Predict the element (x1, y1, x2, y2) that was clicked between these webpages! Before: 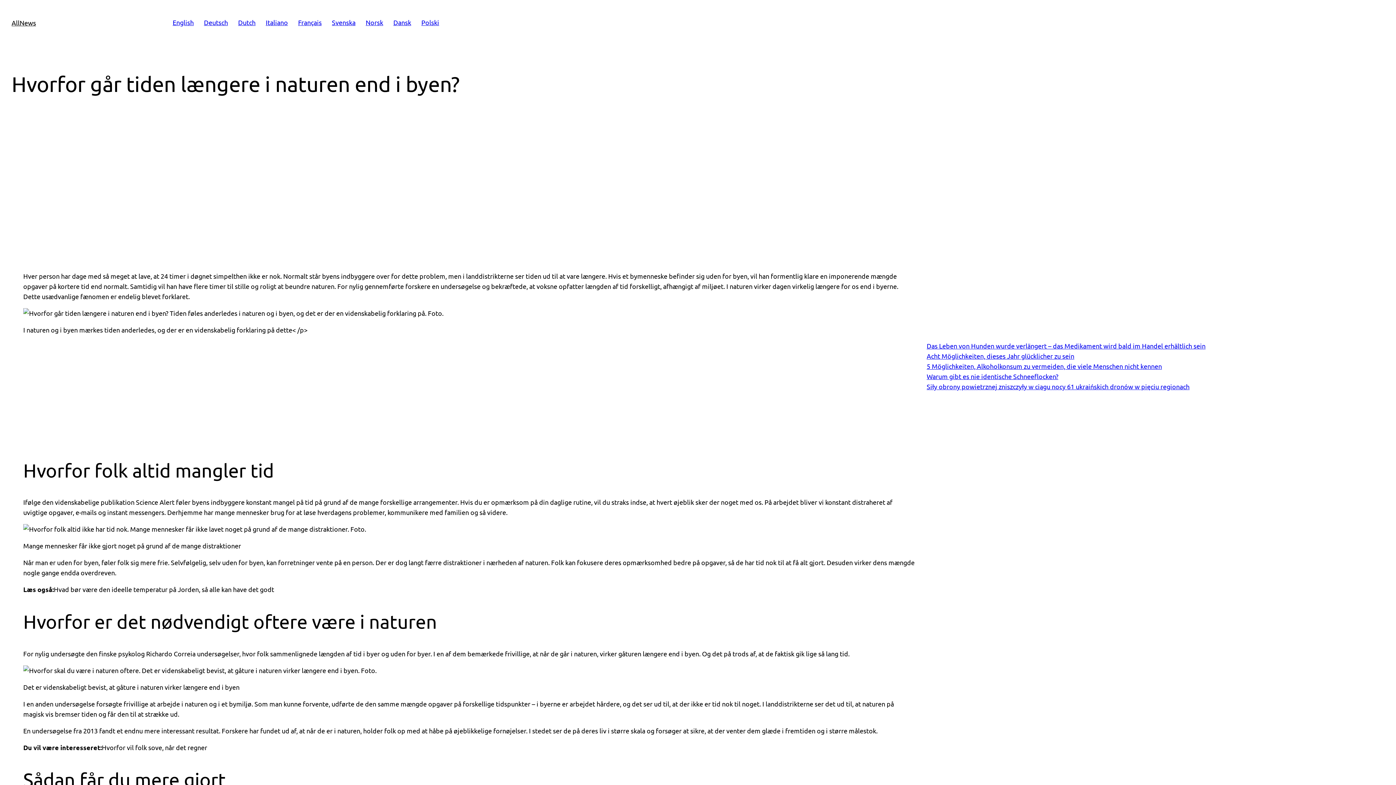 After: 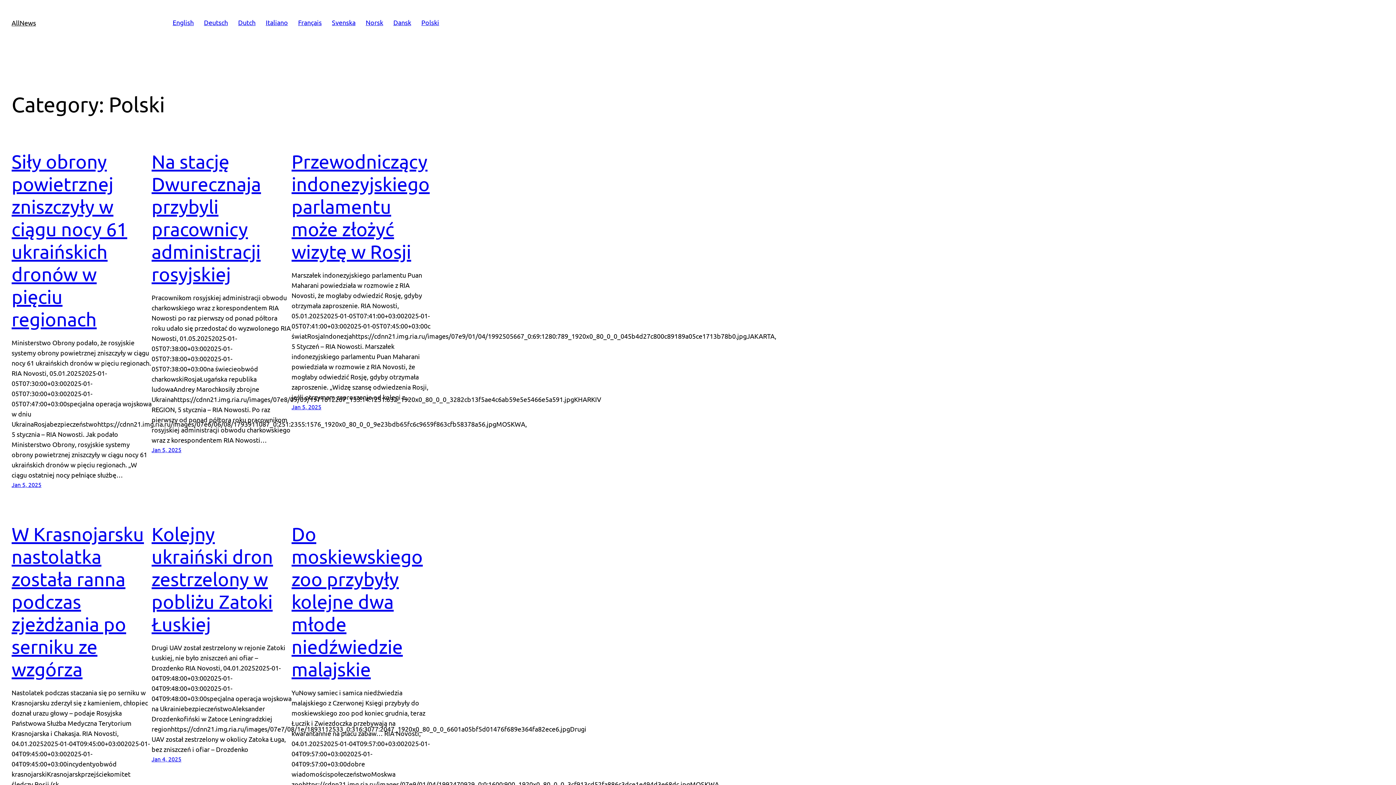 Action: label: Polski bbox: (421, 18, 439, 26)